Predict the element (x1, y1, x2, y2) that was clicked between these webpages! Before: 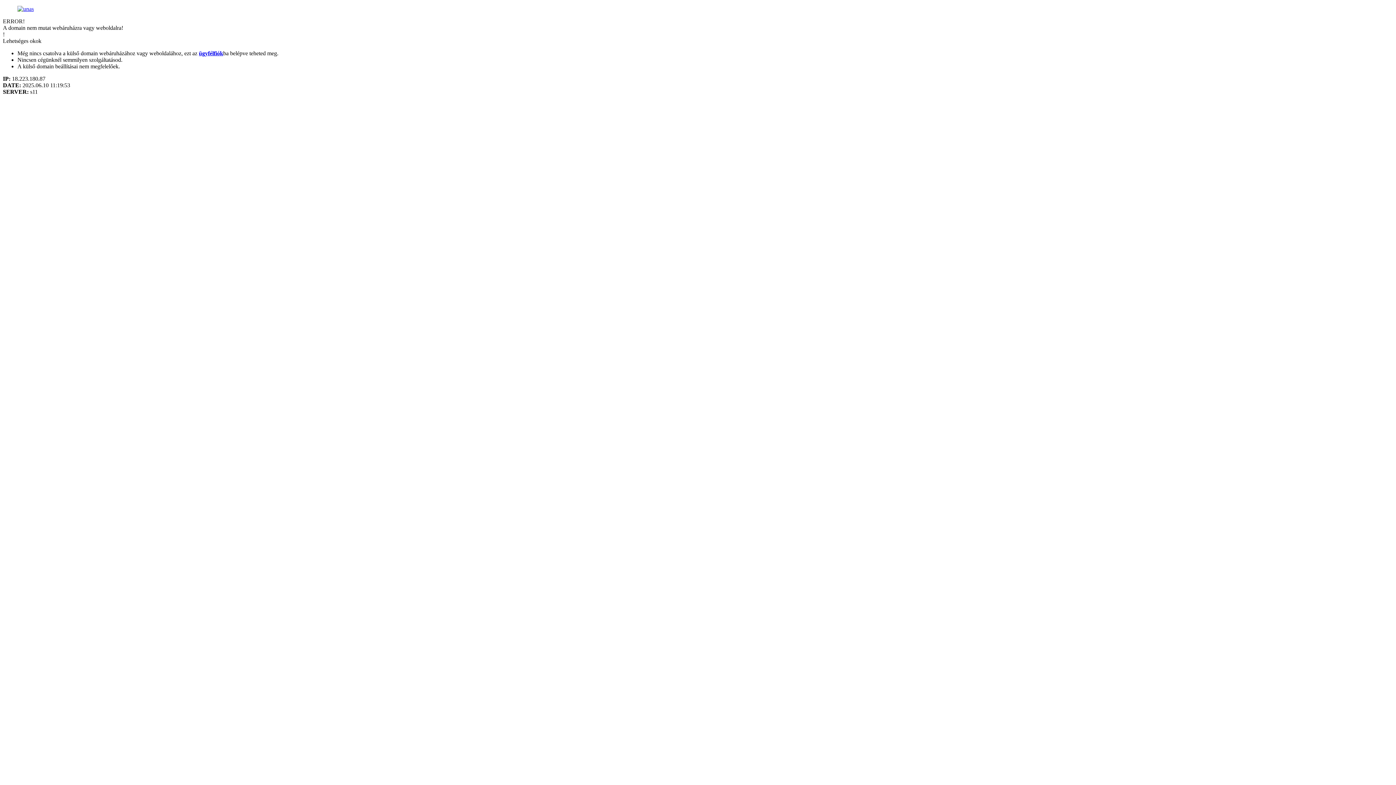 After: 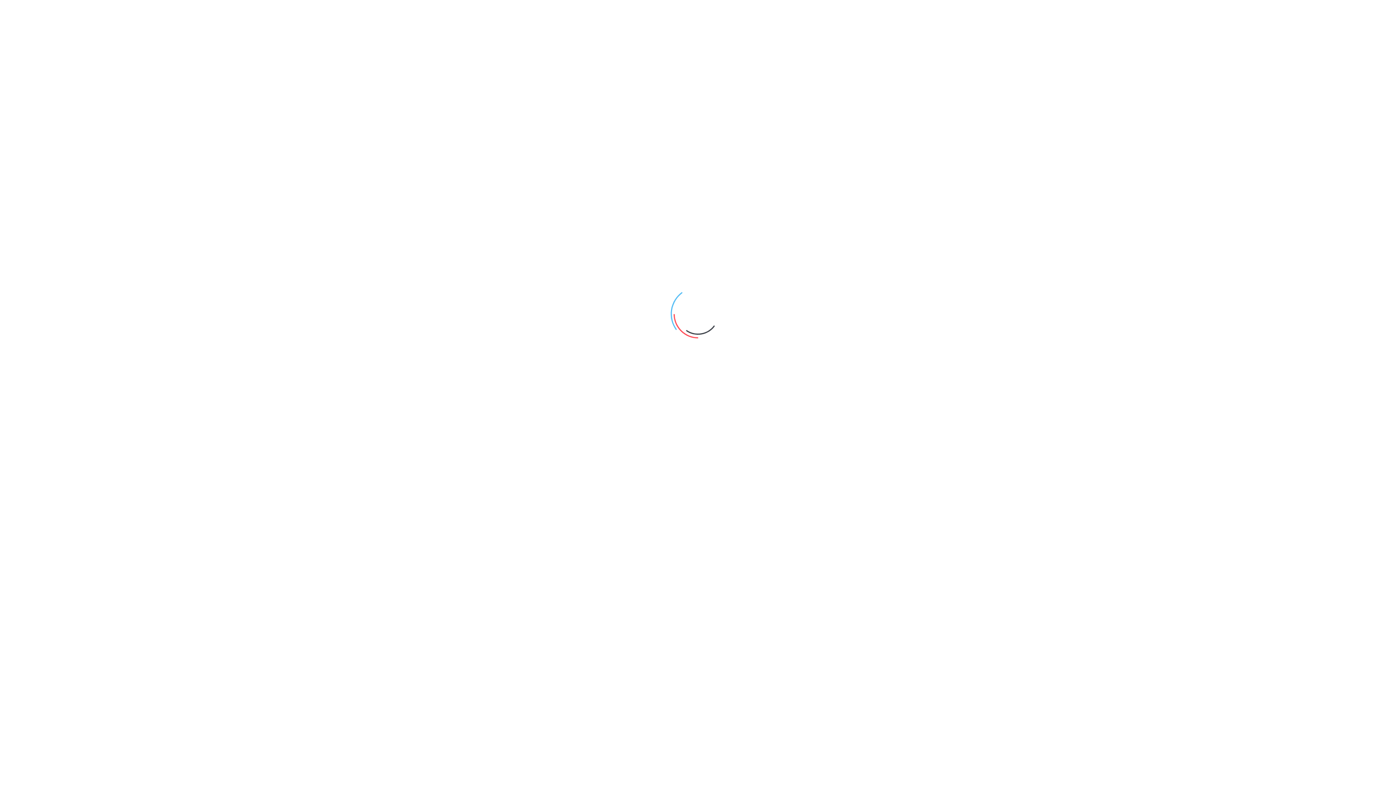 Action: bbox: (17, 5, 33, 12)